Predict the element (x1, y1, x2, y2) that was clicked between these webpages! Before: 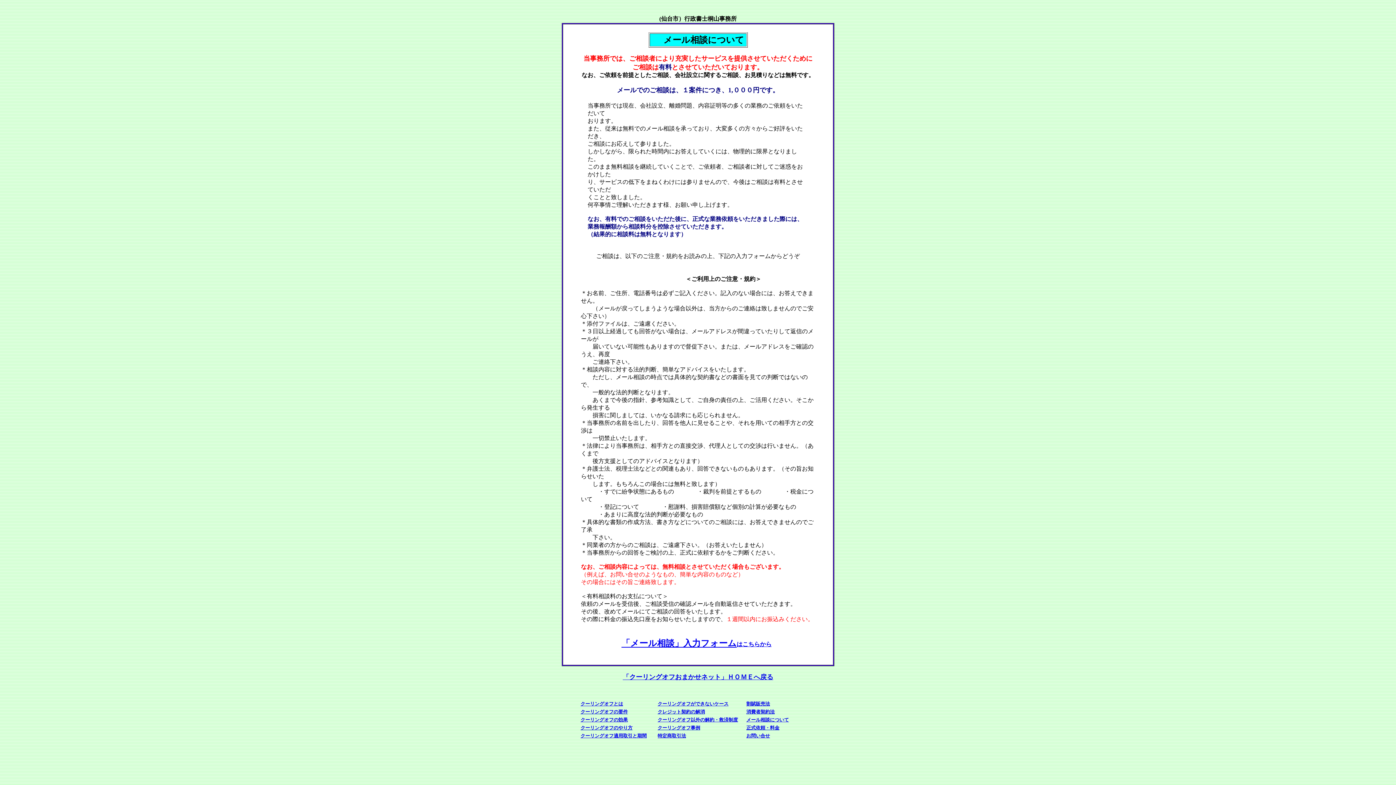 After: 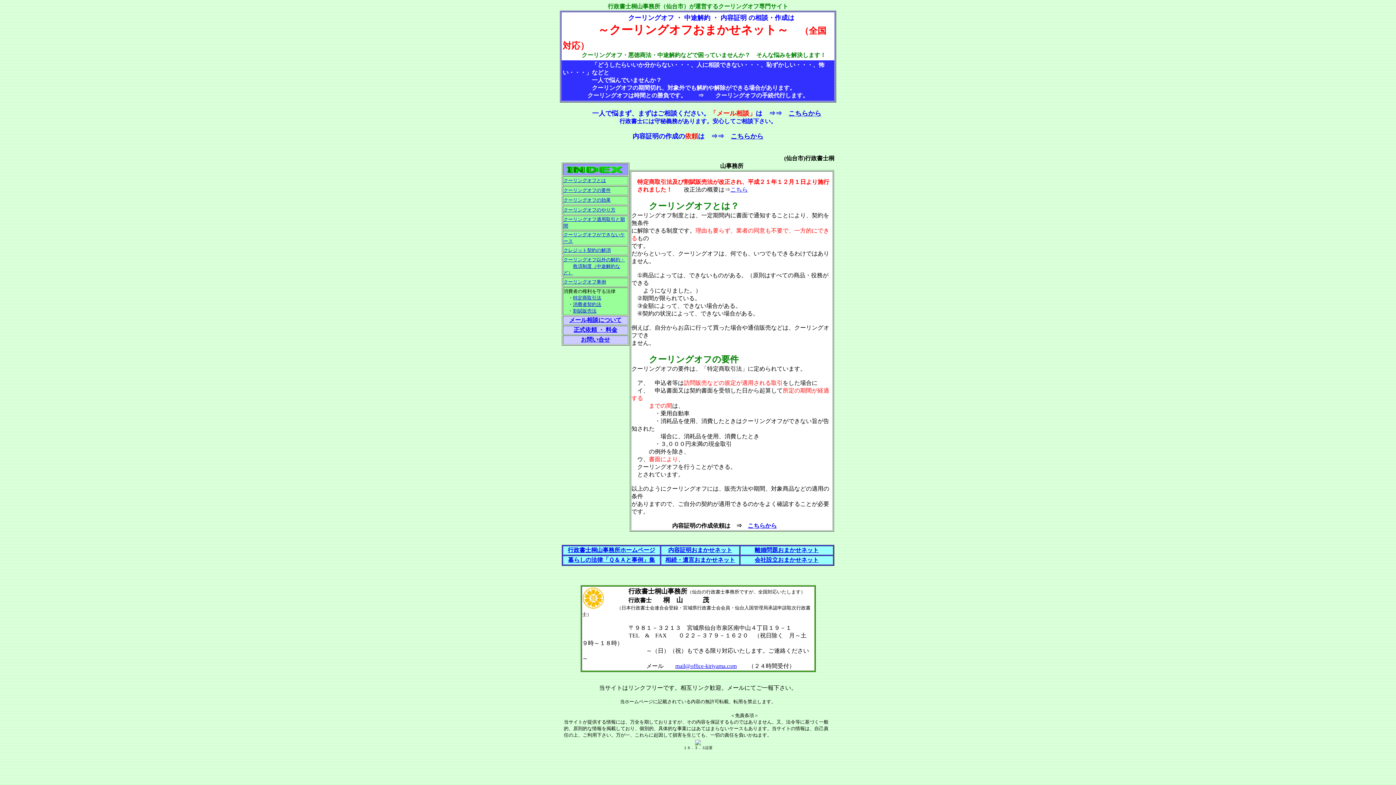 Action: label: クーリングオフとは bbox: (580, 701, 623, 706)